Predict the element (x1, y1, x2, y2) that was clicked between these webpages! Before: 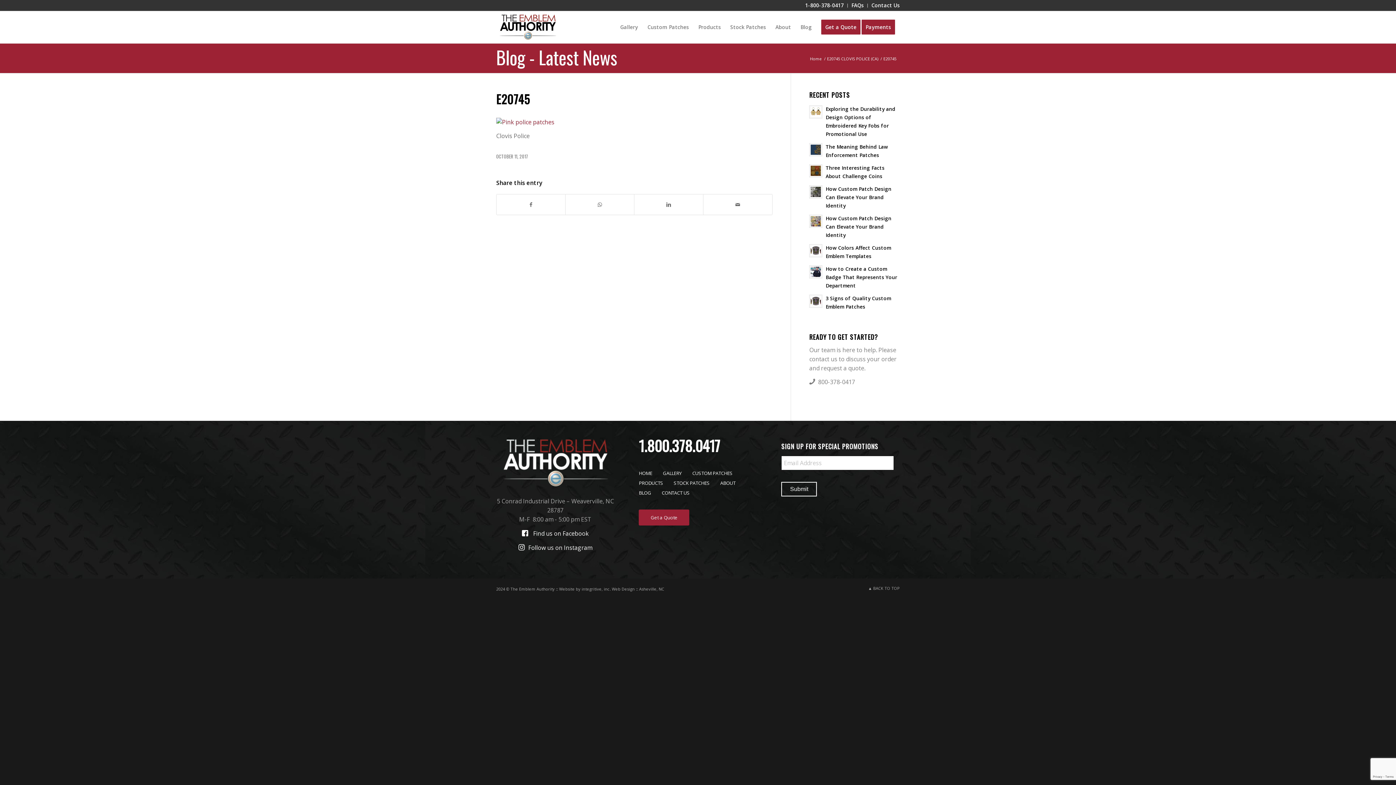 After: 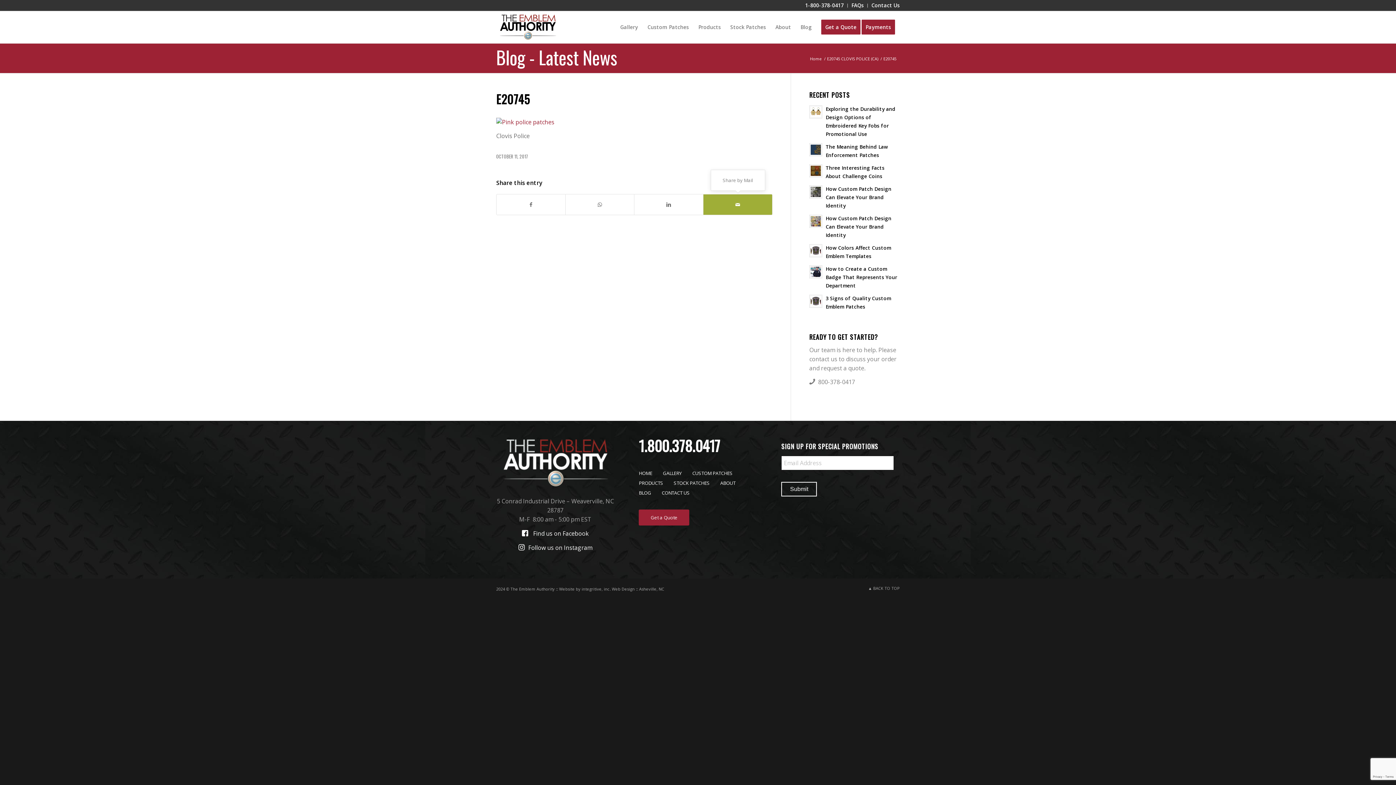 Action: label: Share by Mail bbox: (703, 194, 772, 214)